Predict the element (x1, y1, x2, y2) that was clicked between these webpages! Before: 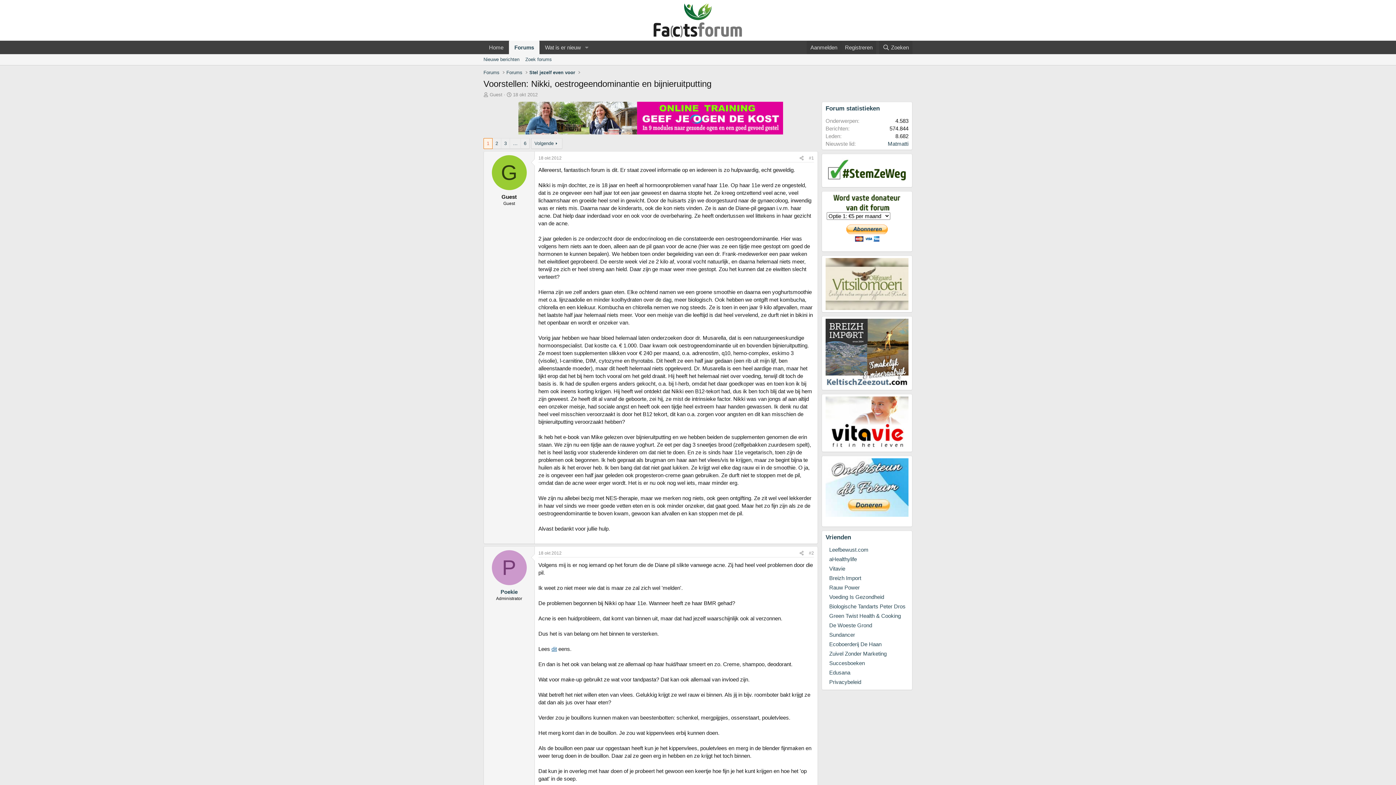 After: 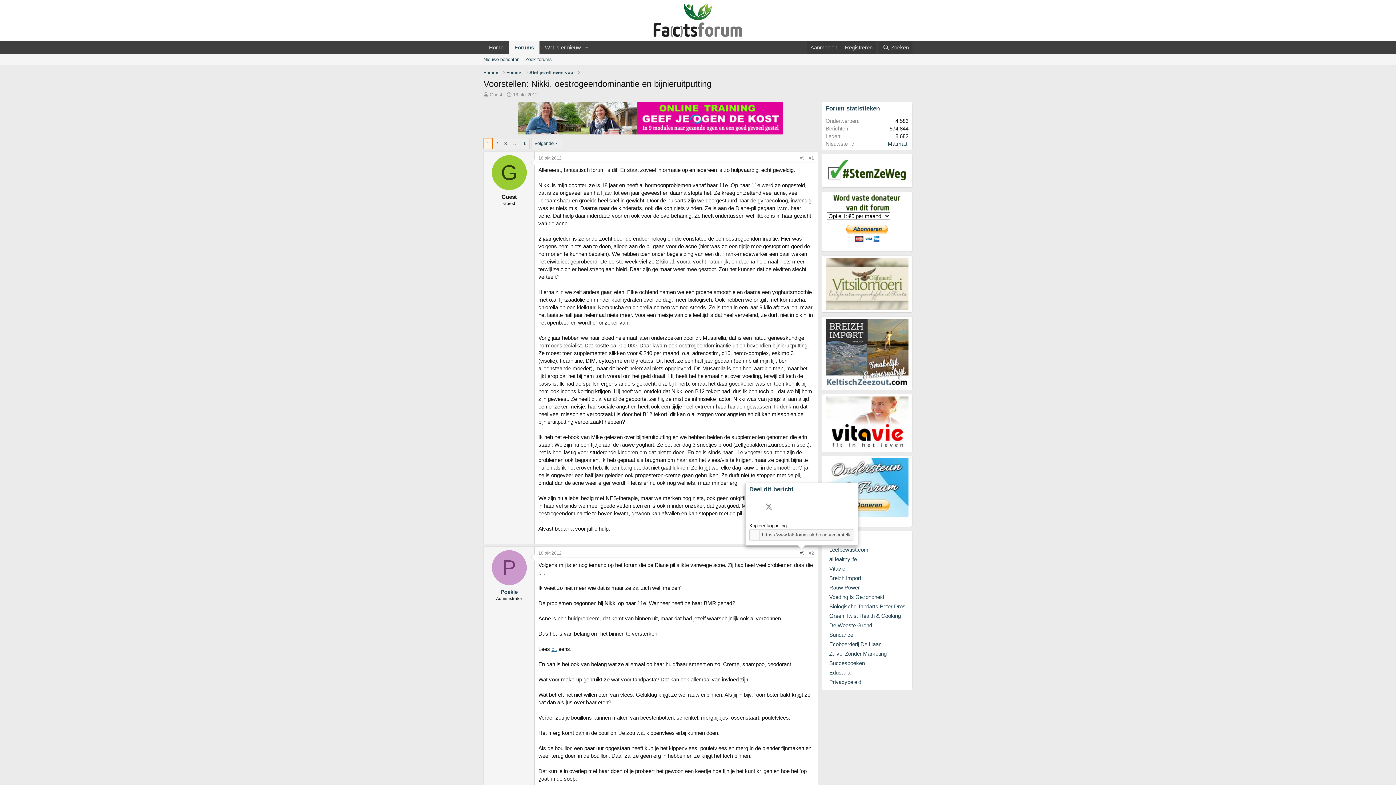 Action: bbox: (797, 549, 806, 557) label: Deel